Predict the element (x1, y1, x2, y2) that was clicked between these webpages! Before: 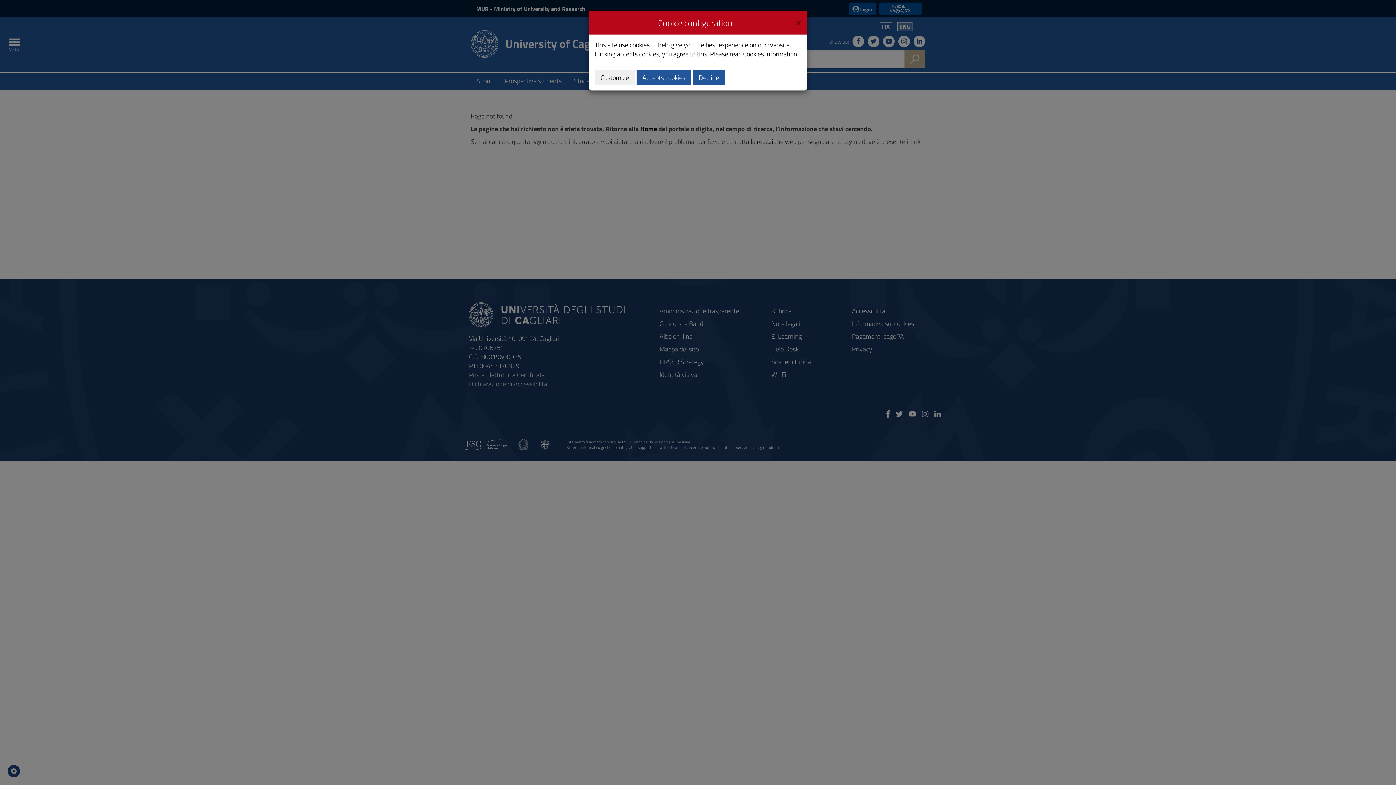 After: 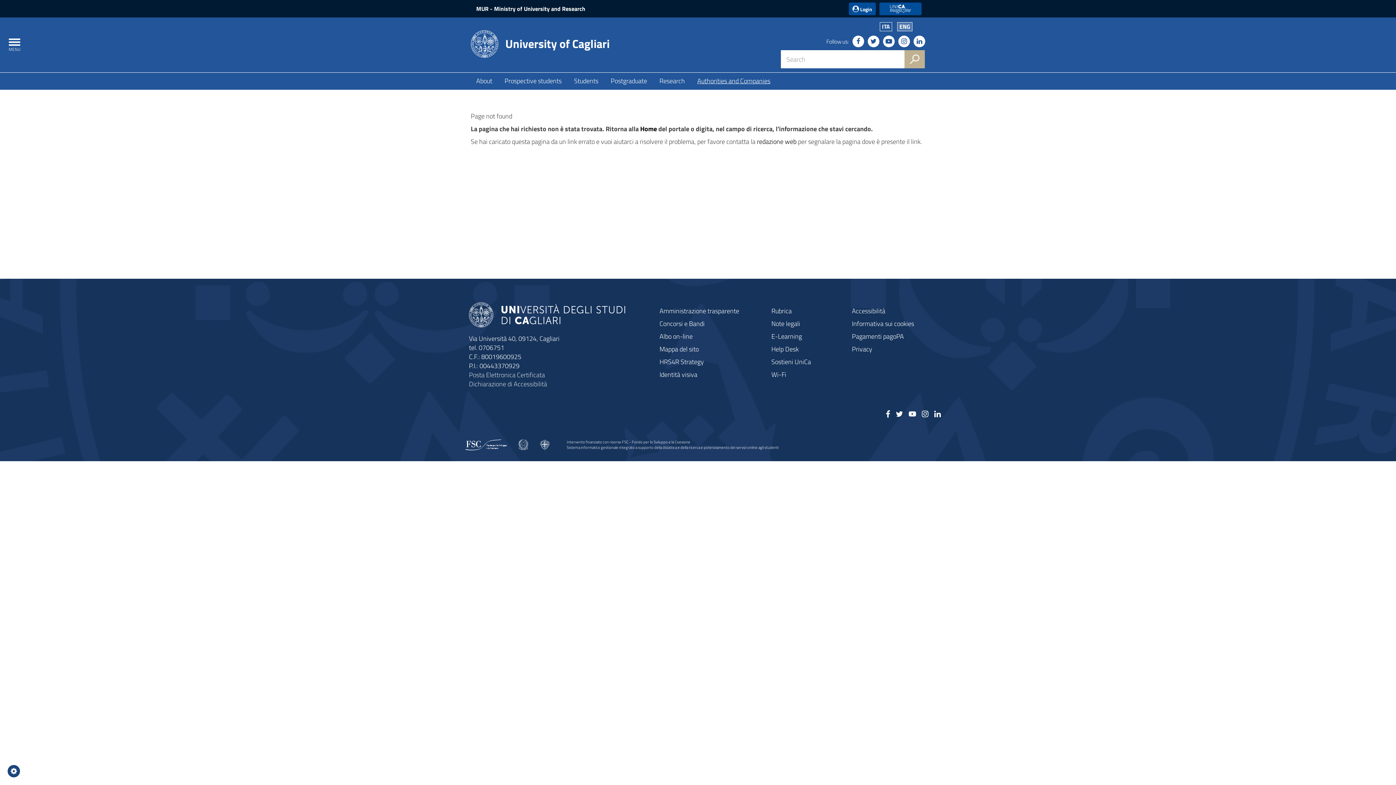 Action: label: Decline bbox: (693, 69, 725, 85)